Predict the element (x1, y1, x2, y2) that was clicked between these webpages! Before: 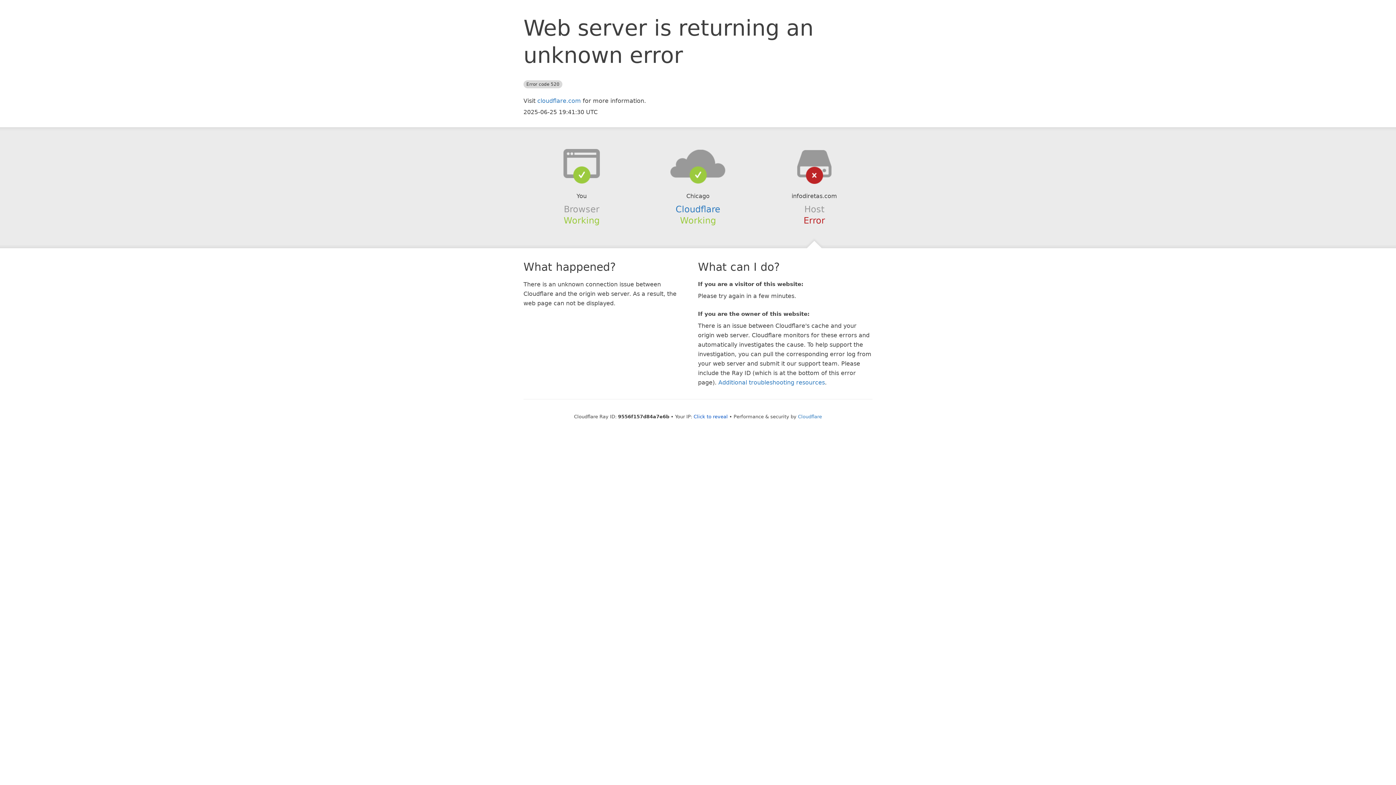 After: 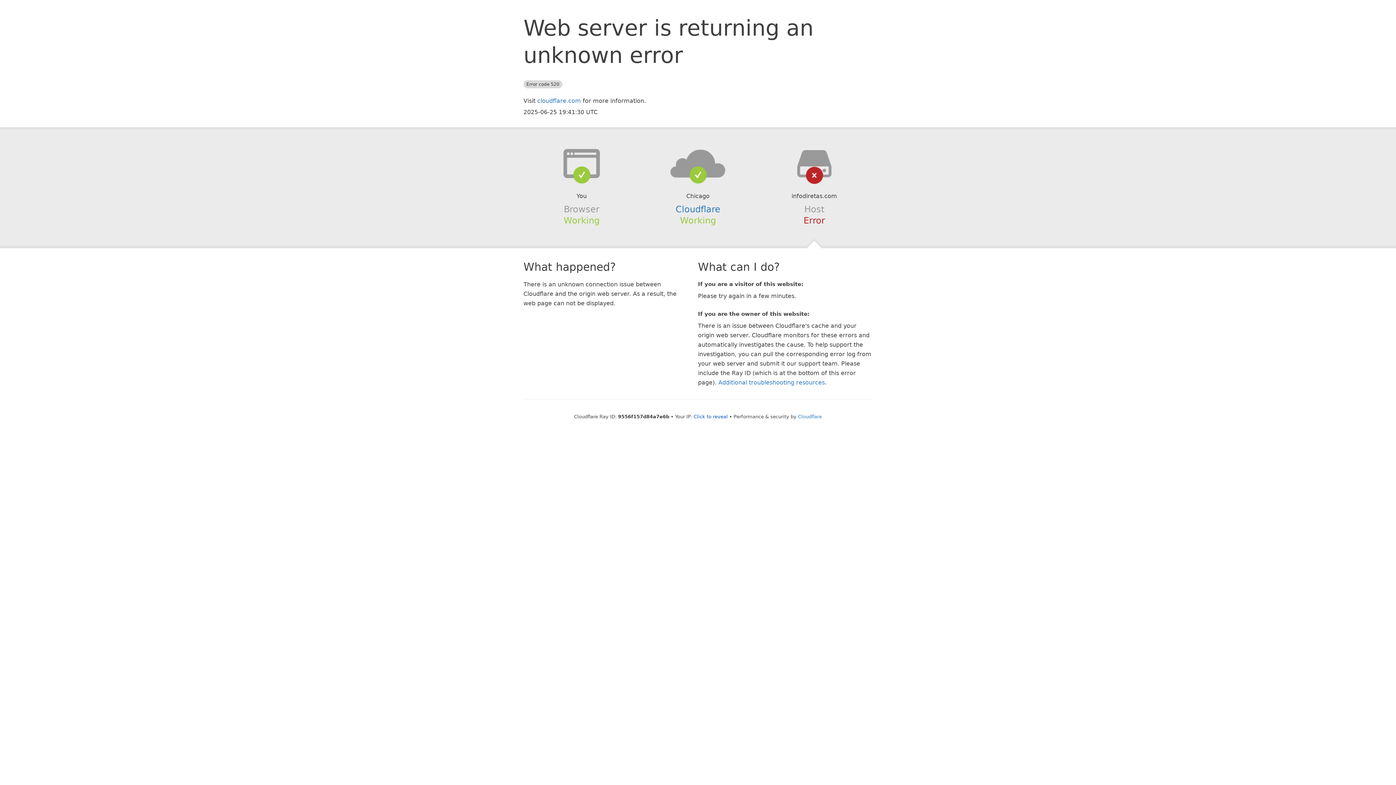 Action: bbox: (639, 148, 756, 178)